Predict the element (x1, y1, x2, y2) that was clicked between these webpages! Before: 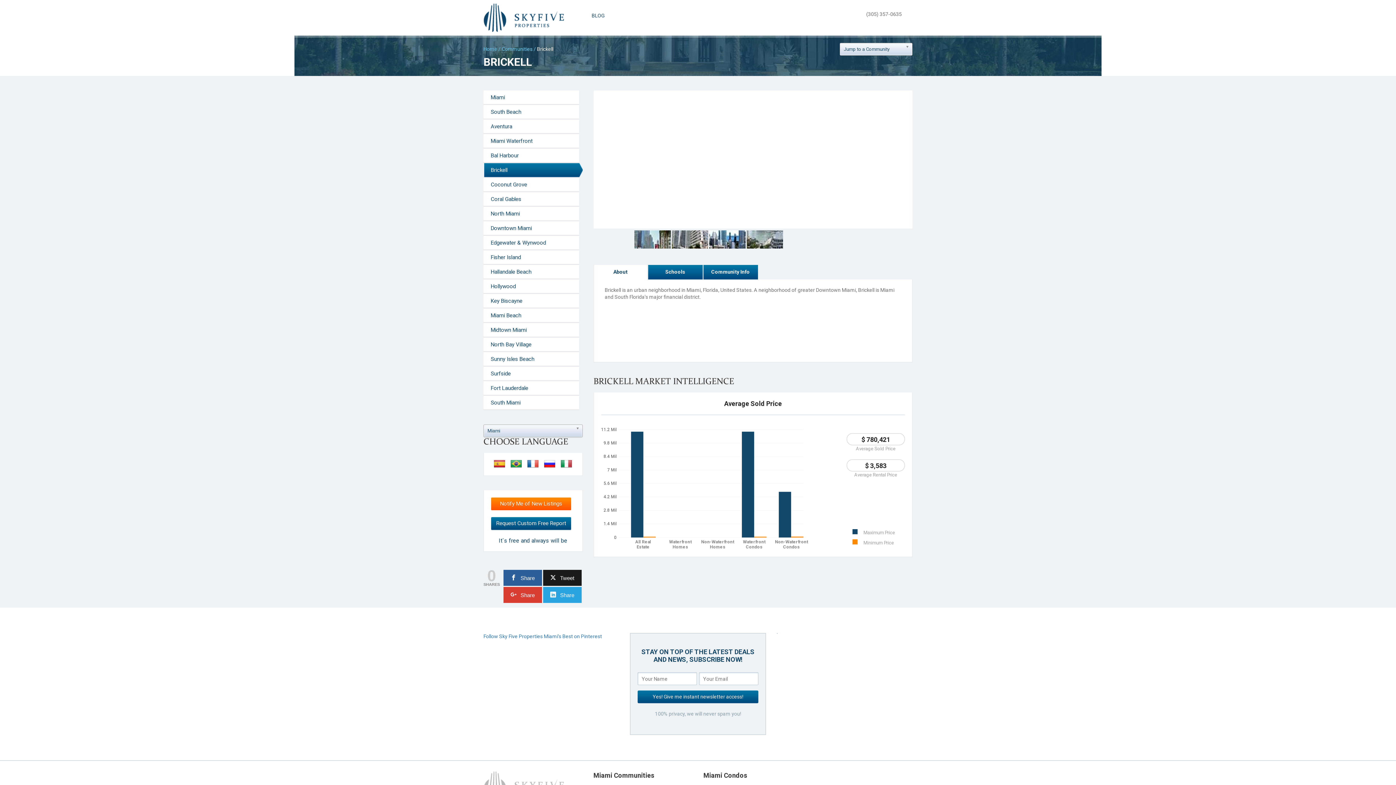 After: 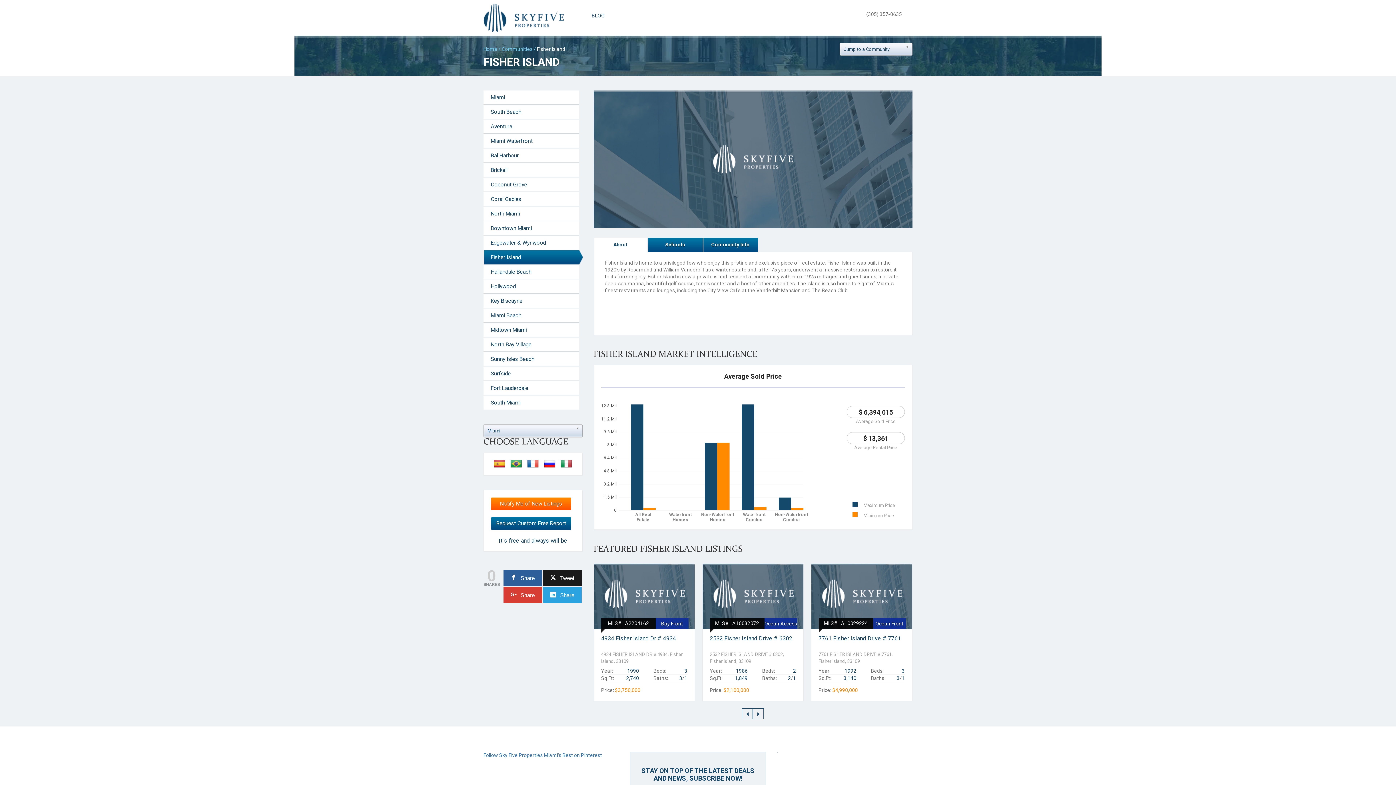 Action: label: Fisher Island bbox: (483, 250, 579, 264)